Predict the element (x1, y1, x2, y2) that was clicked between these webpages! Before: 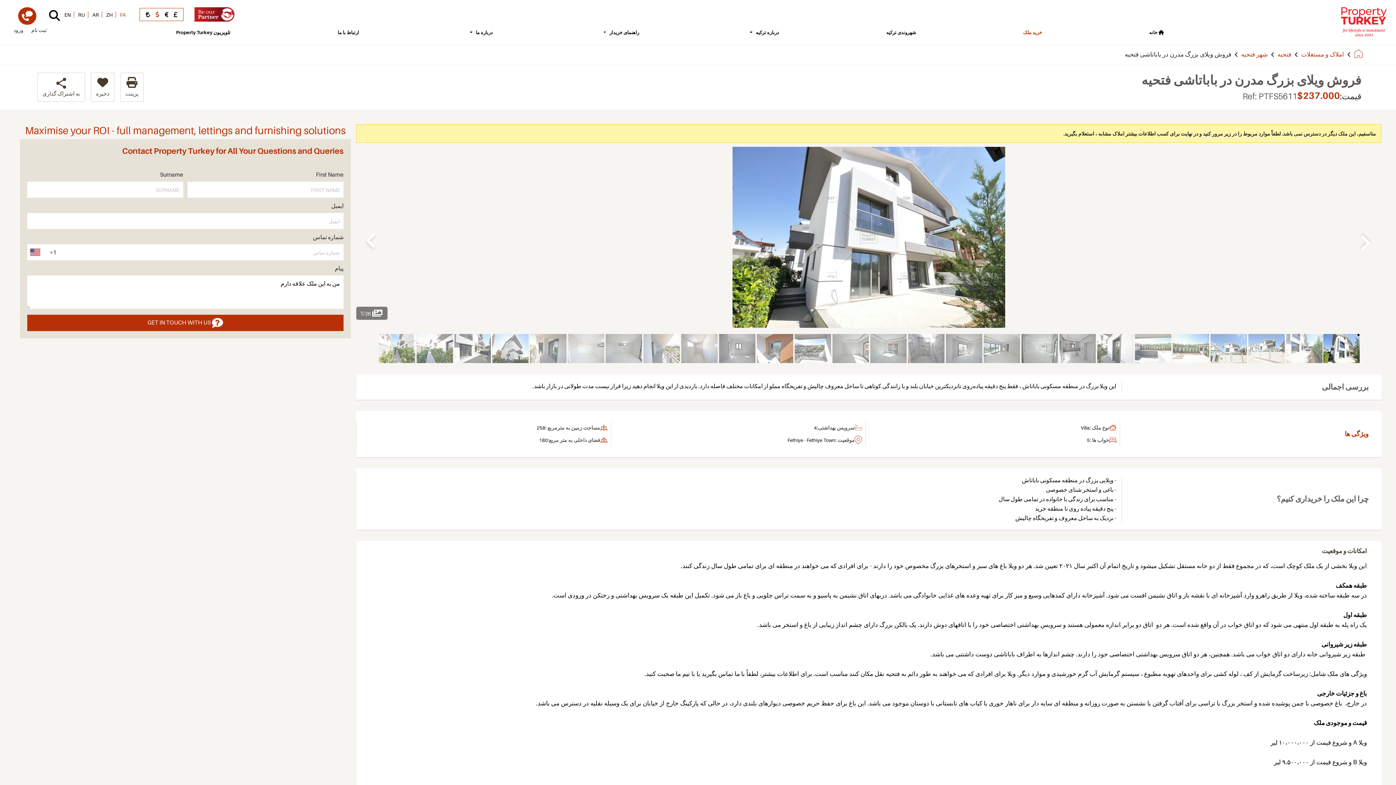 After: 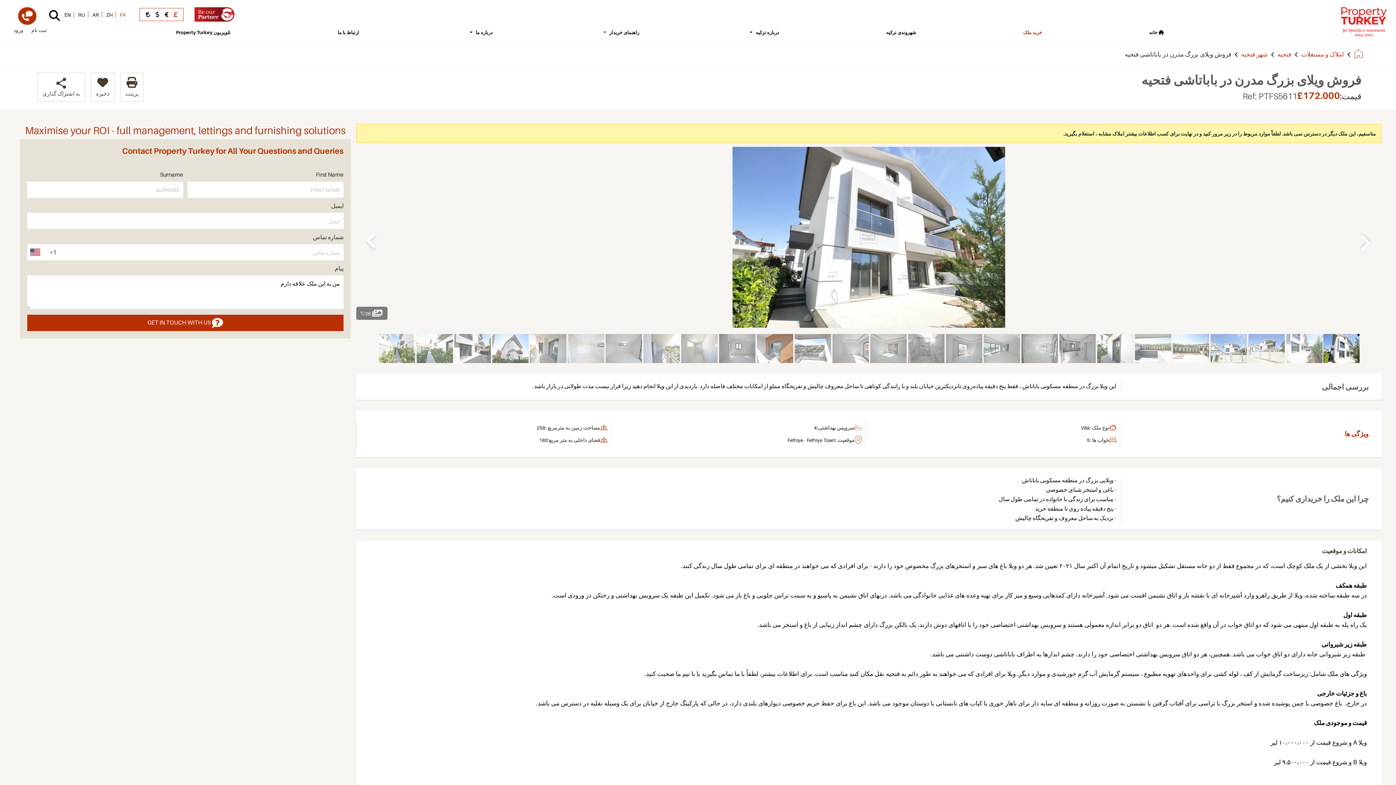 Action: bbox: (171, 10, 179, 18)